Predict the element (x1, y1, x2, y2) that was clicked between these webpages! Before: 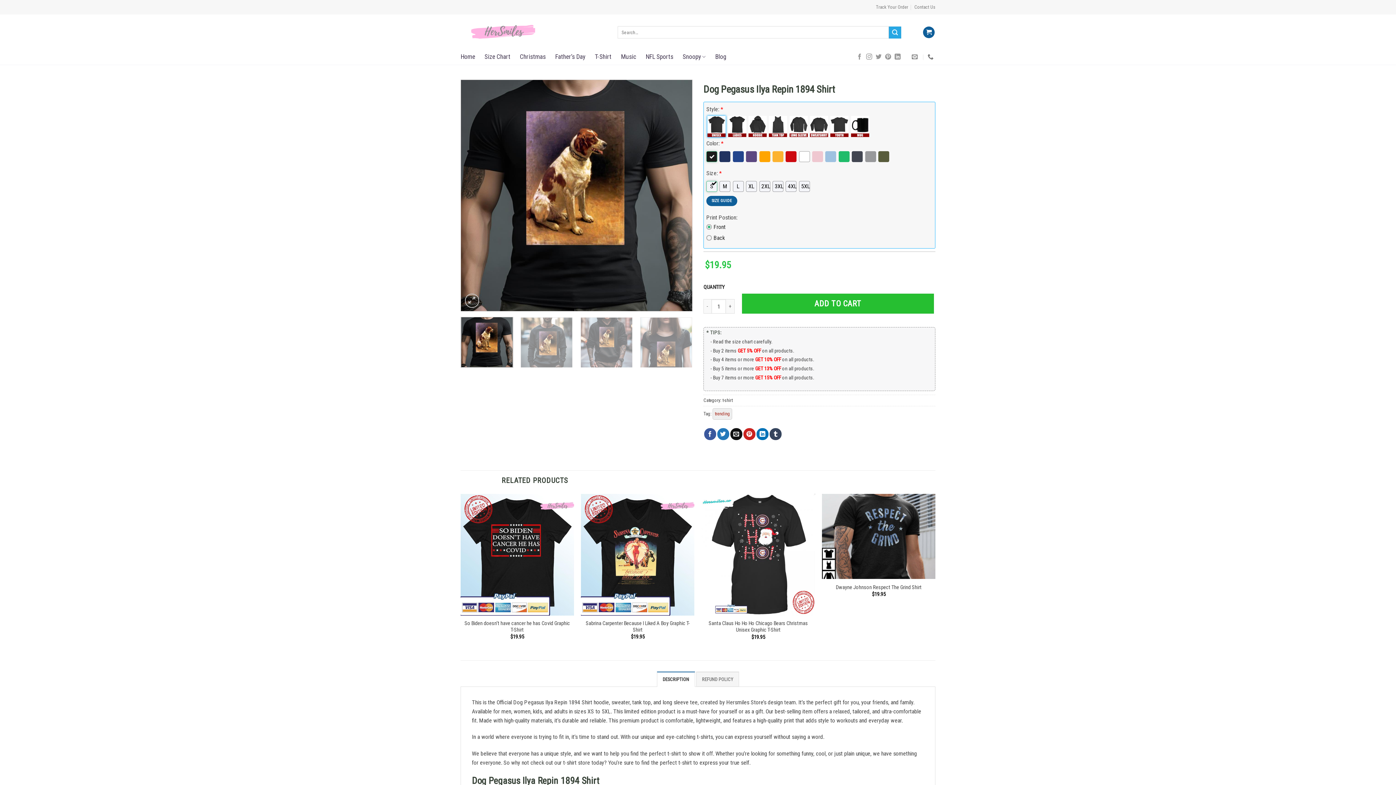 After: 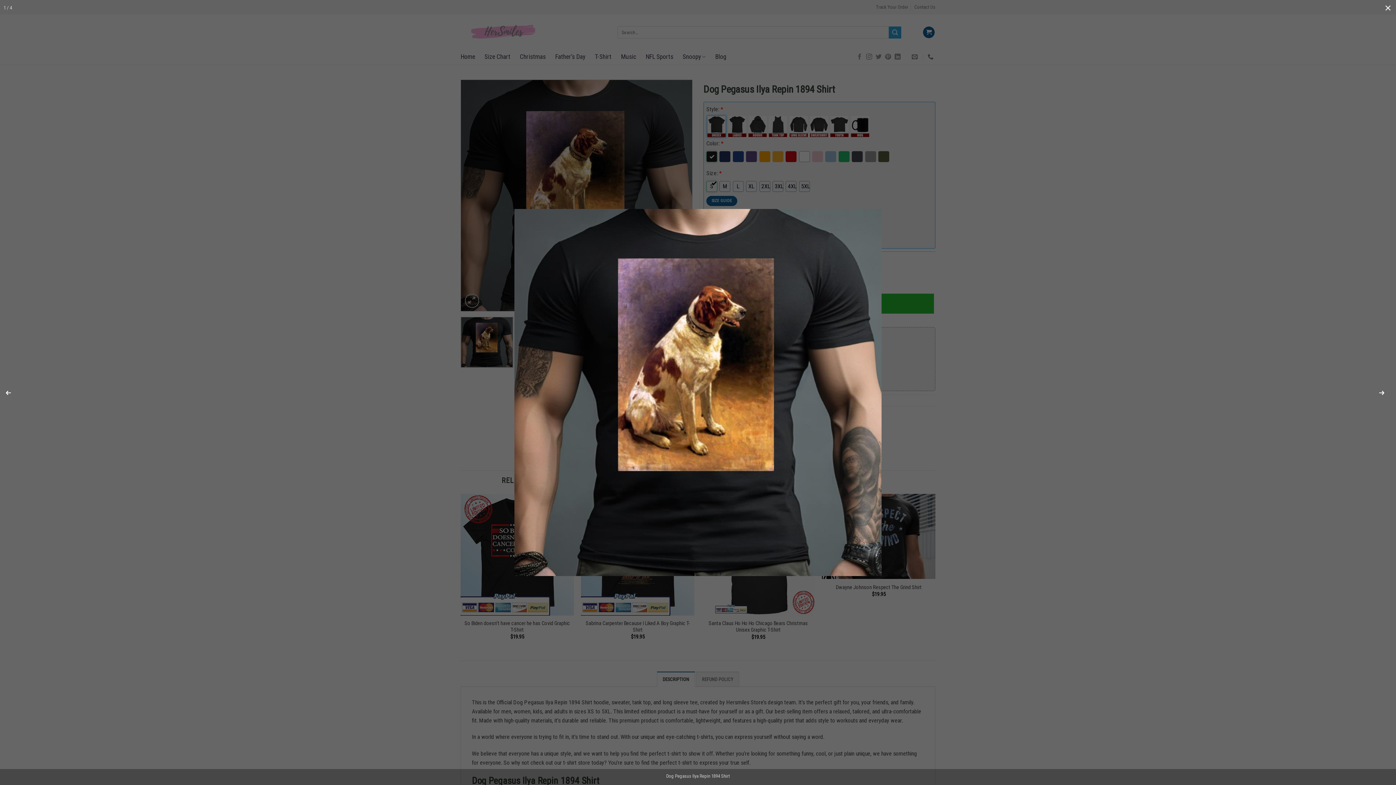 Action: bbox: (465, 293, 479, 308)